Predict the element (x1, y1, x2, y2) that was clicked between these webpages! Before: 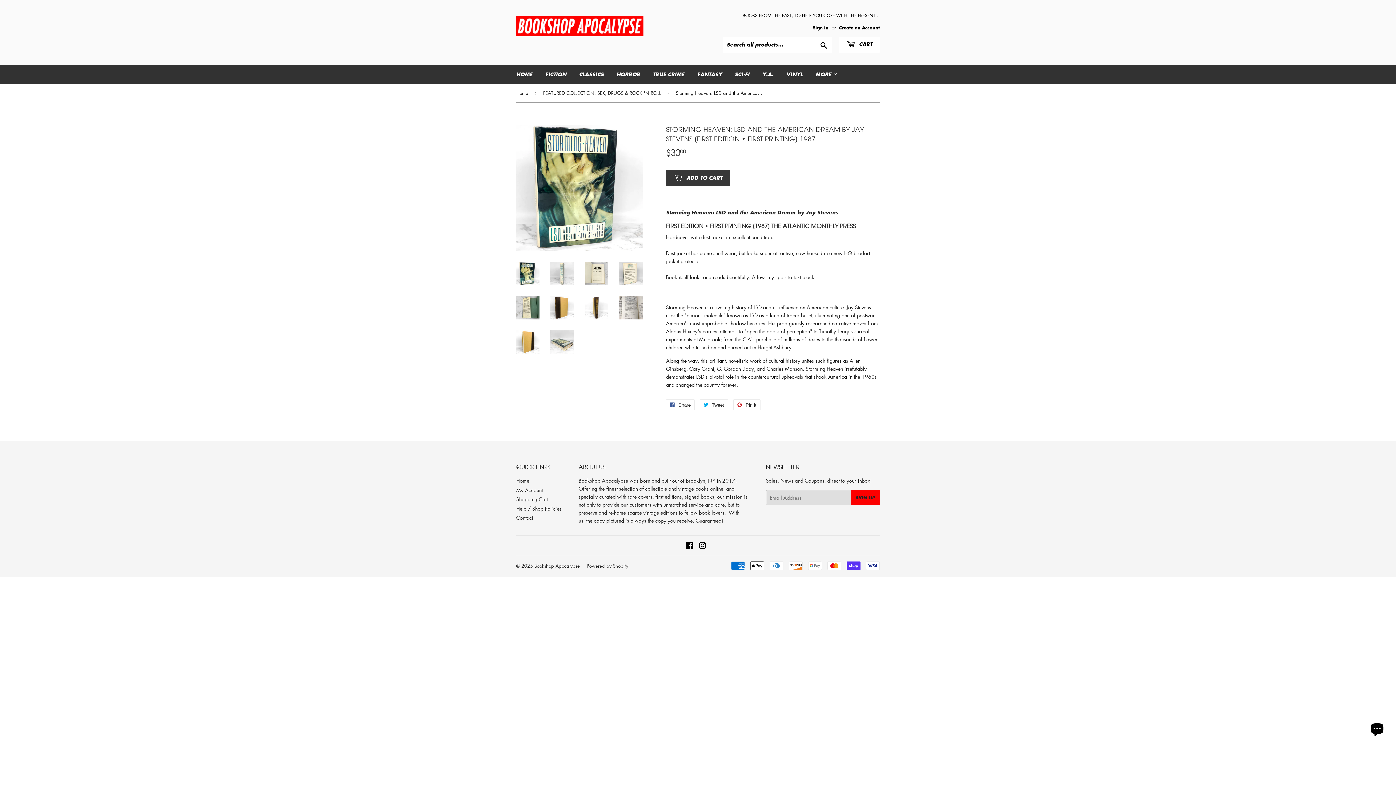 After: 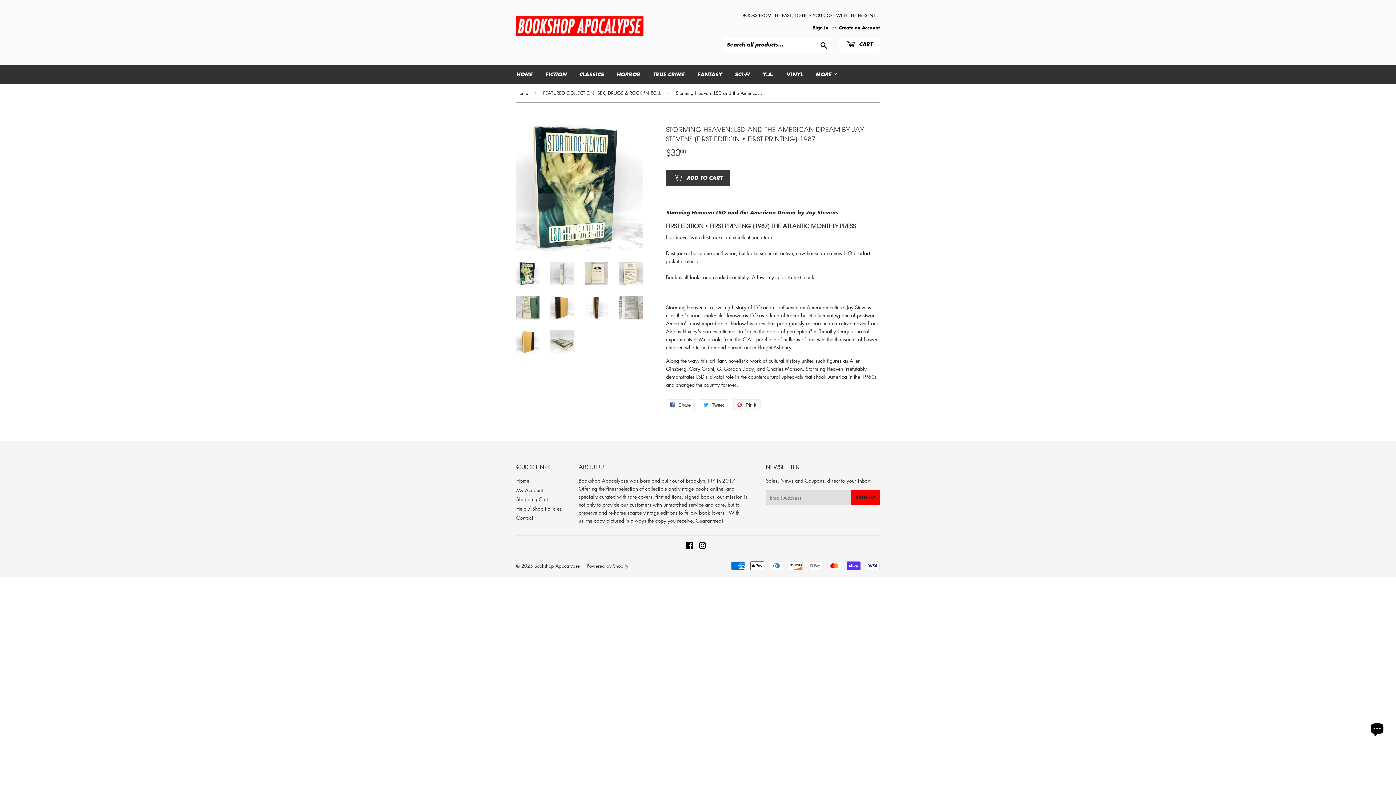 Action: bbox: (733, 399, 760, 410) label:  Pin it
Pin on Pinterest